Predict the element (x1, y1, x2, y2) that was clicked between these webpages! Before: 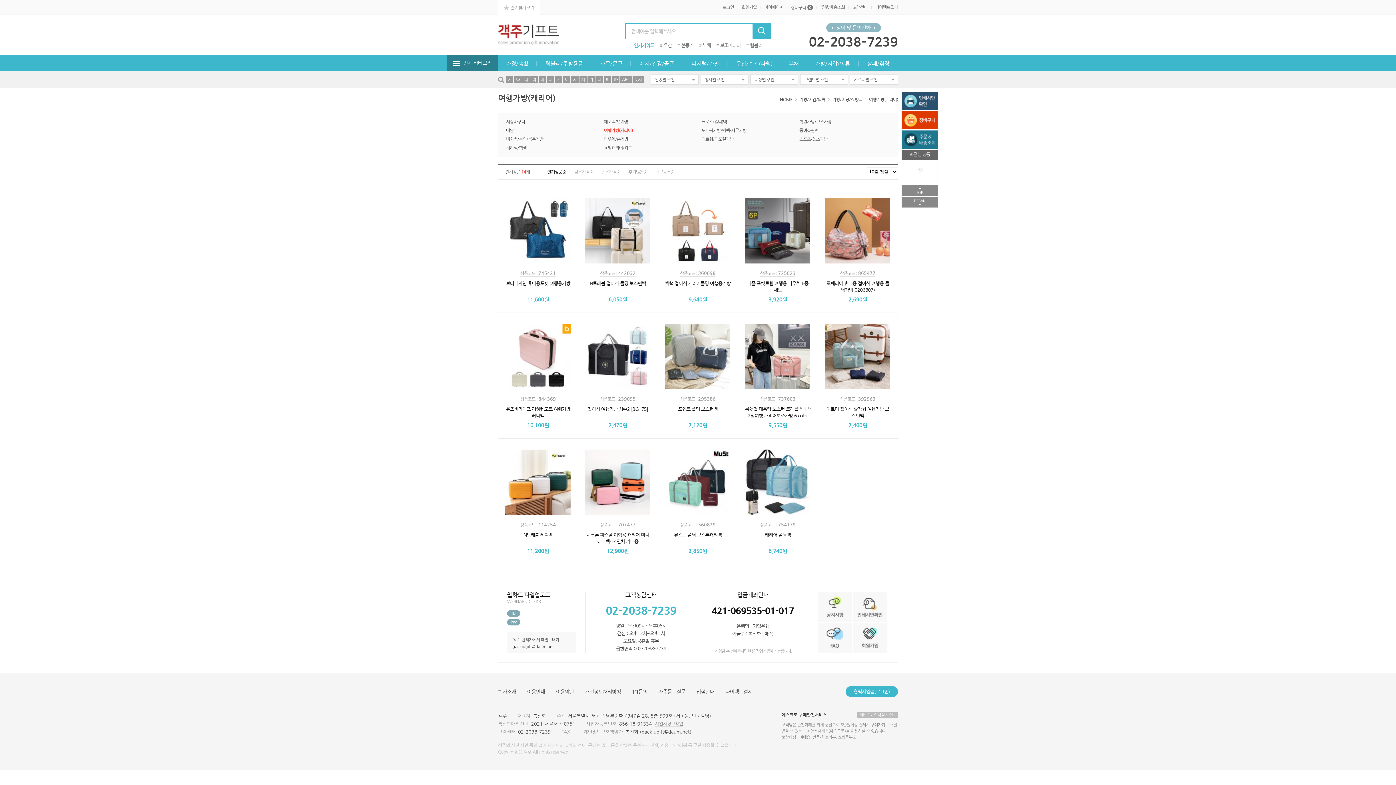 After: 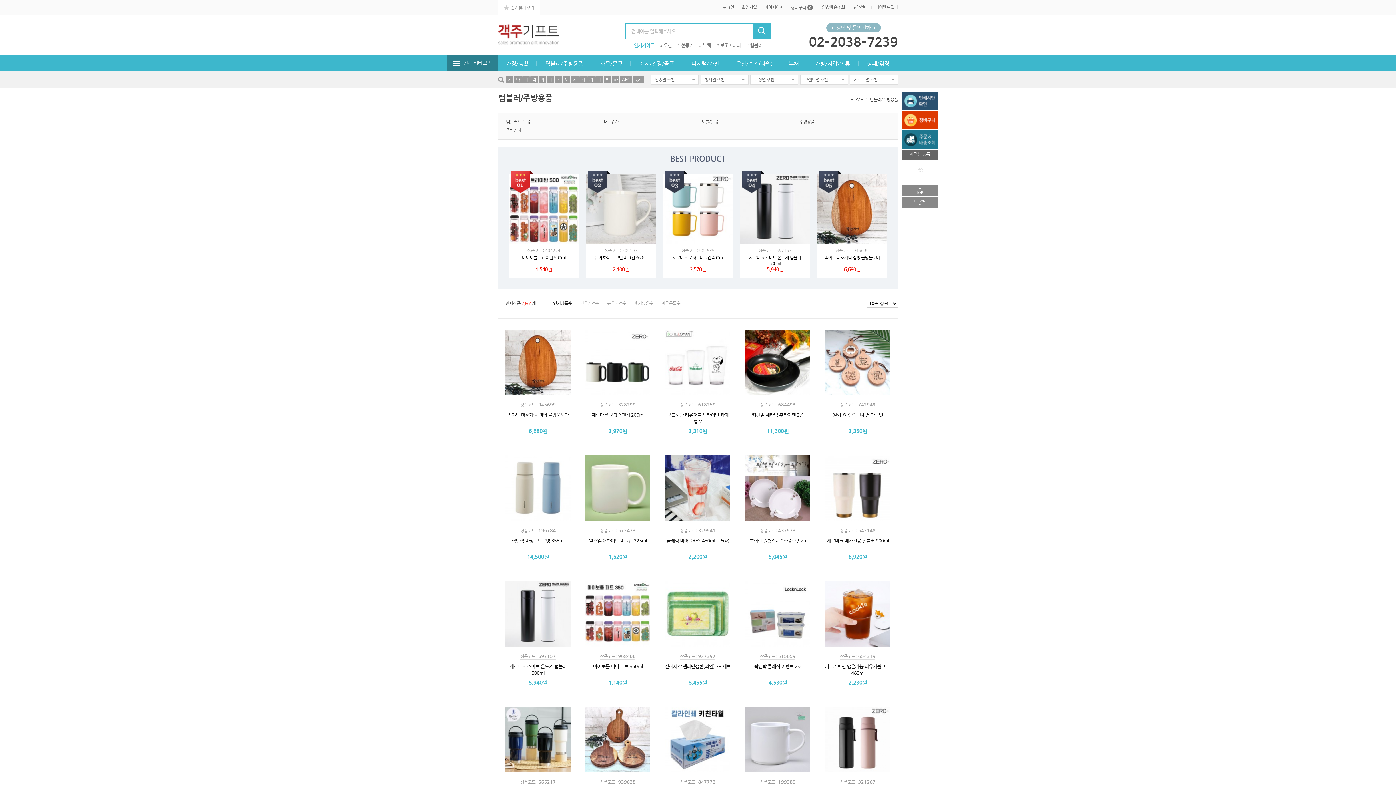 Action: label: 텀블러/주방용품 bbox: (536, 54, 592, 70)